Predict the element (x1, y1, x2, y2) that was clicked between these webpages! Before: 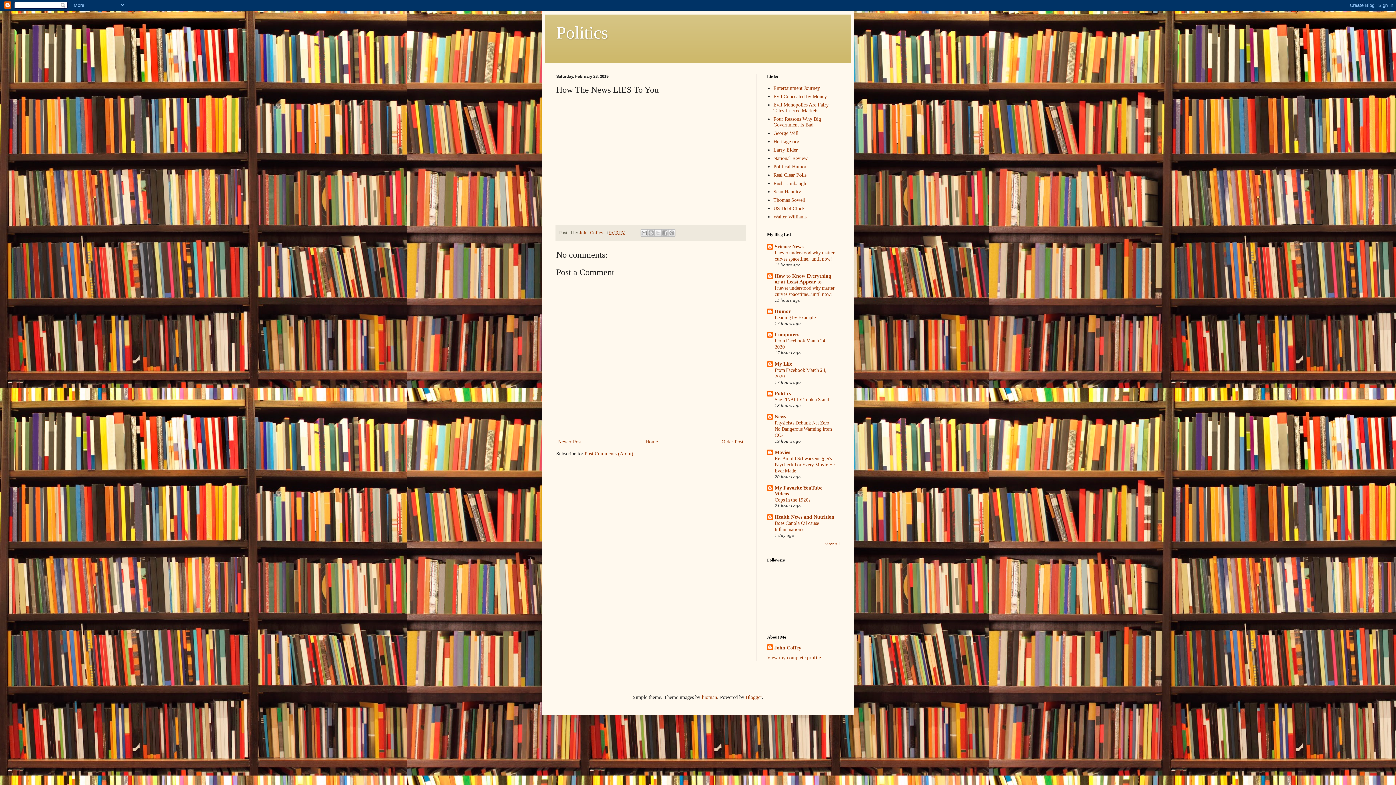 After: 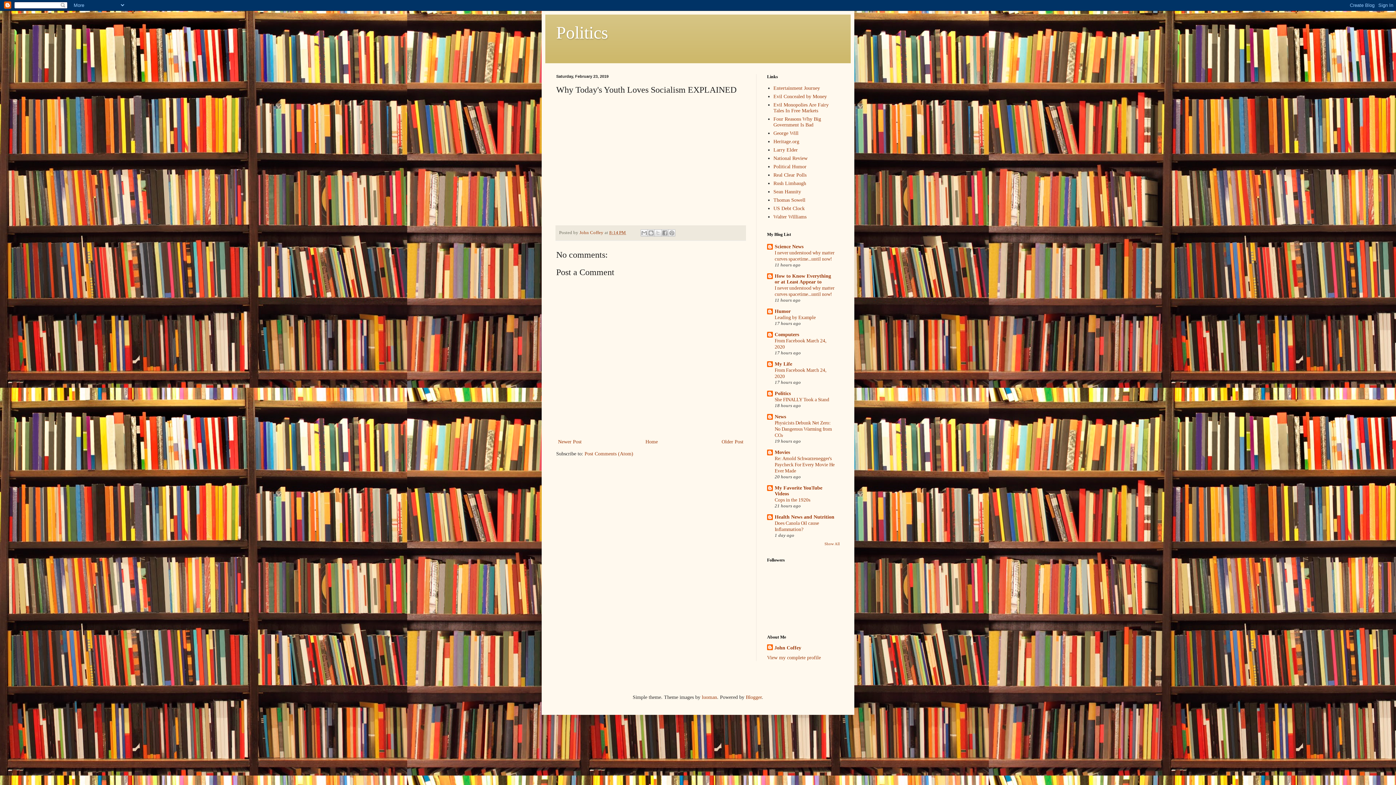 Action: label: Older Post bbox: (720, 437, 745, 446)